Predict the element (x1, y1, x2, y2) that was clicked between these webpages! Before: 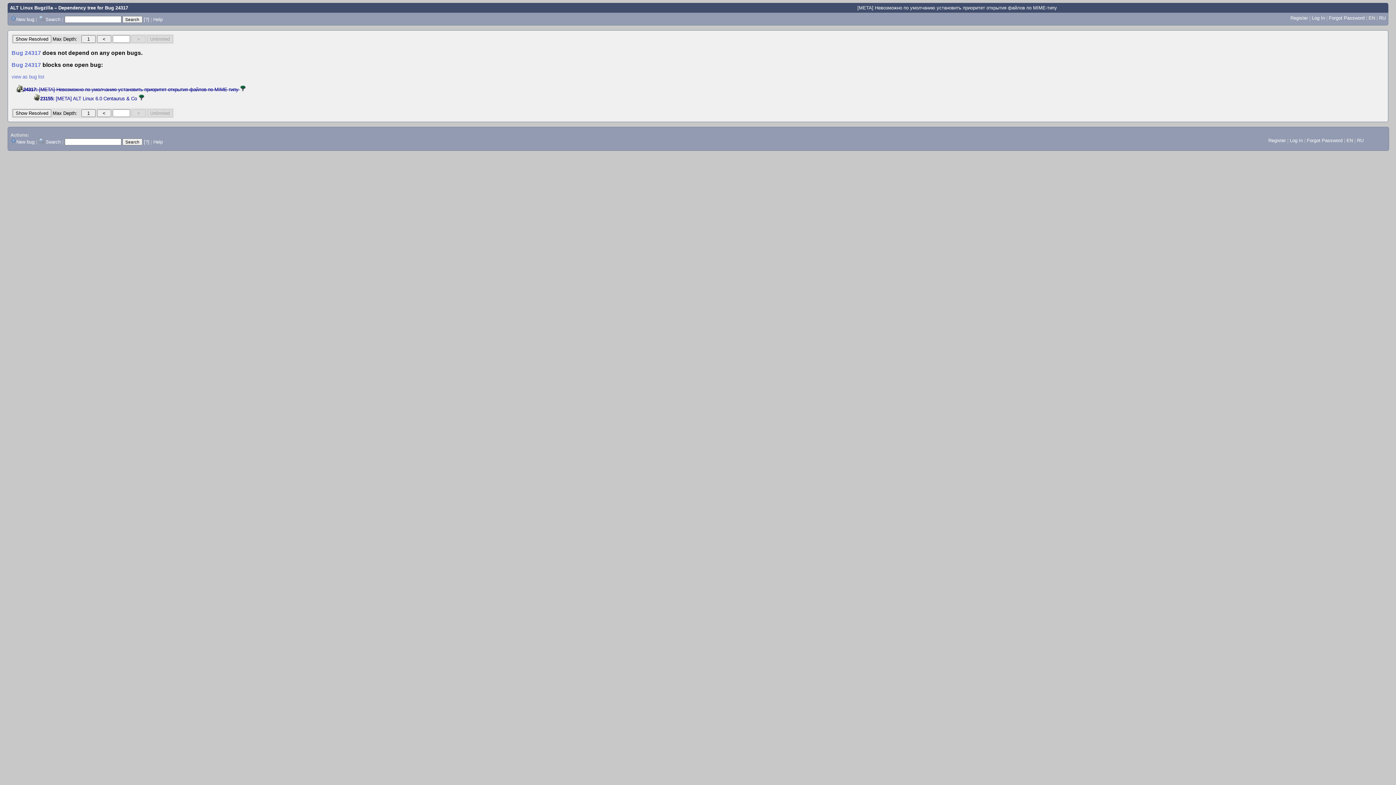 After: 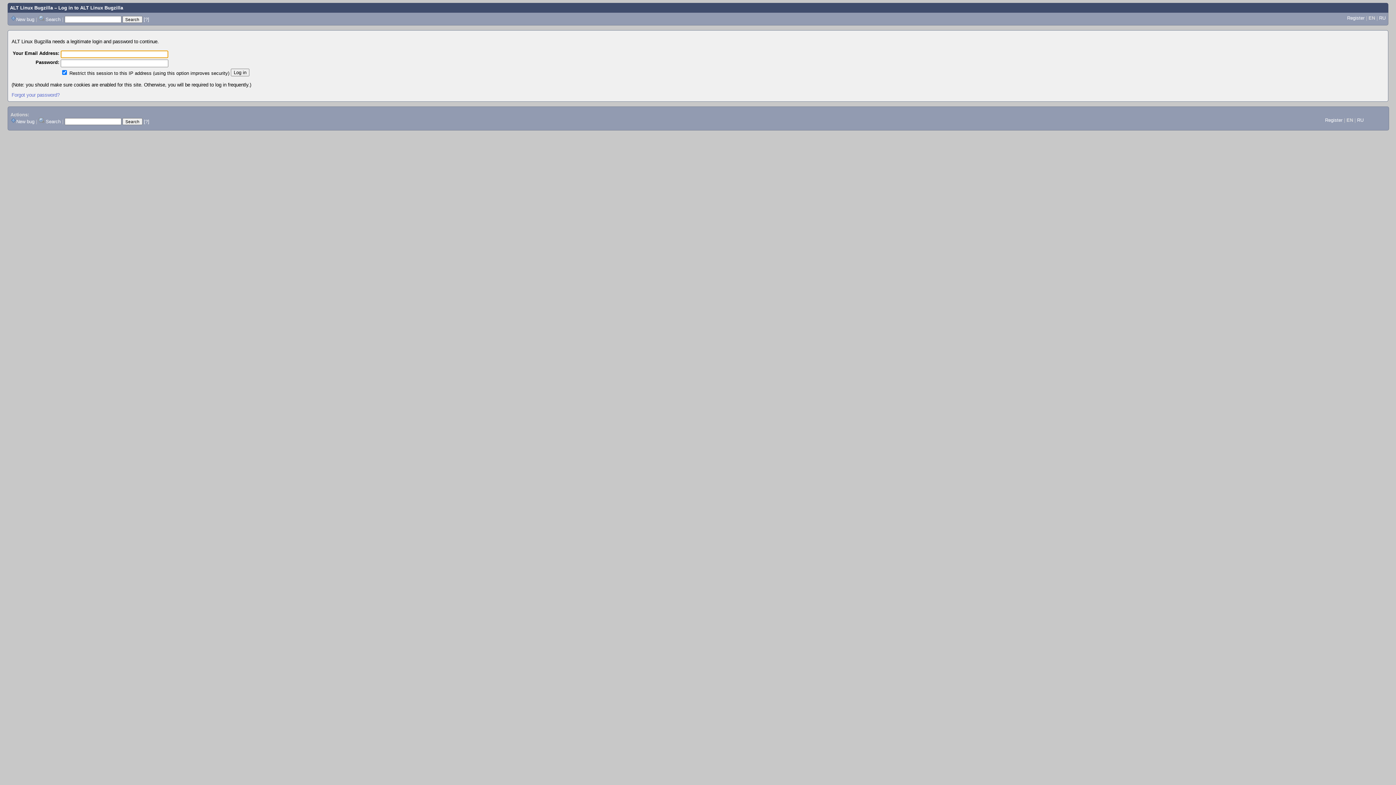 Action: label: New bug bbox: (16, 139, 34, 144)